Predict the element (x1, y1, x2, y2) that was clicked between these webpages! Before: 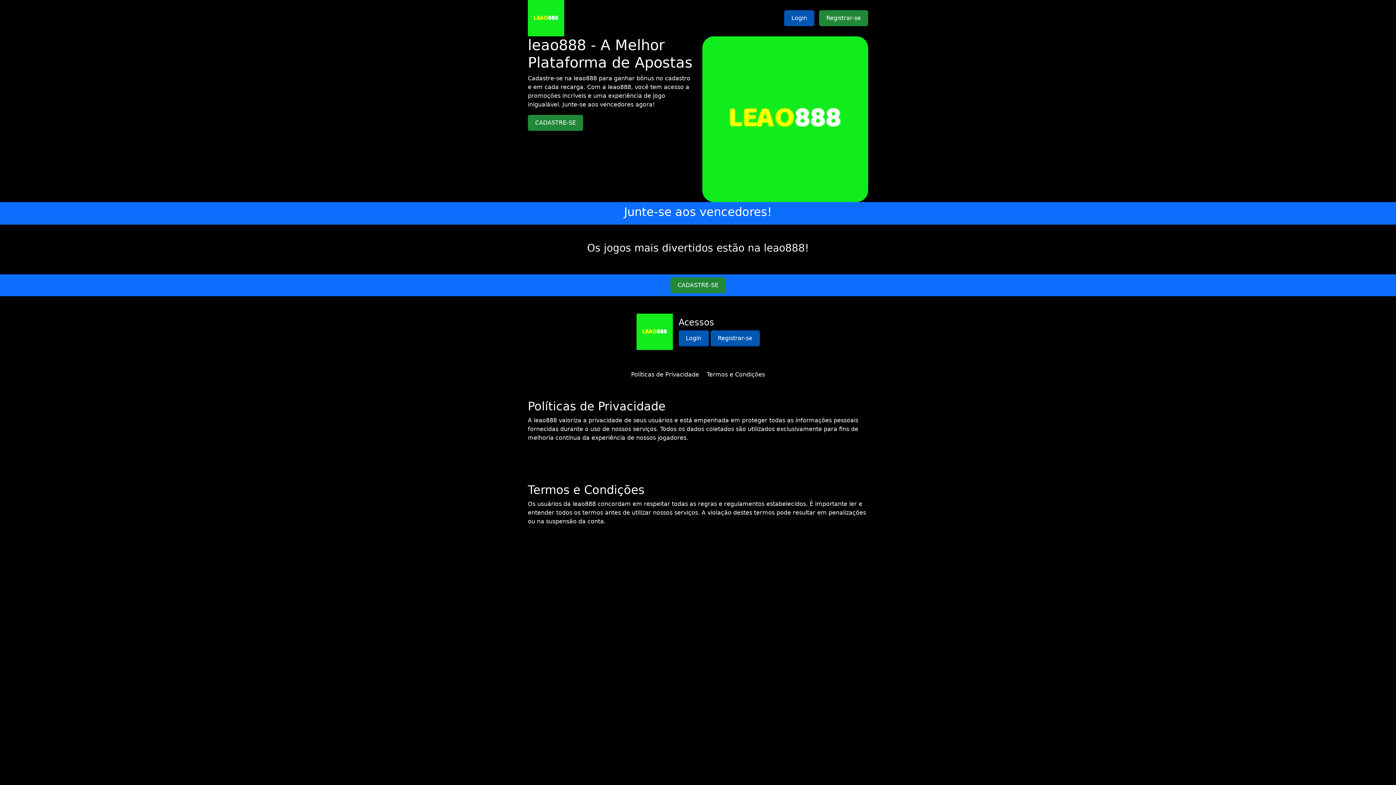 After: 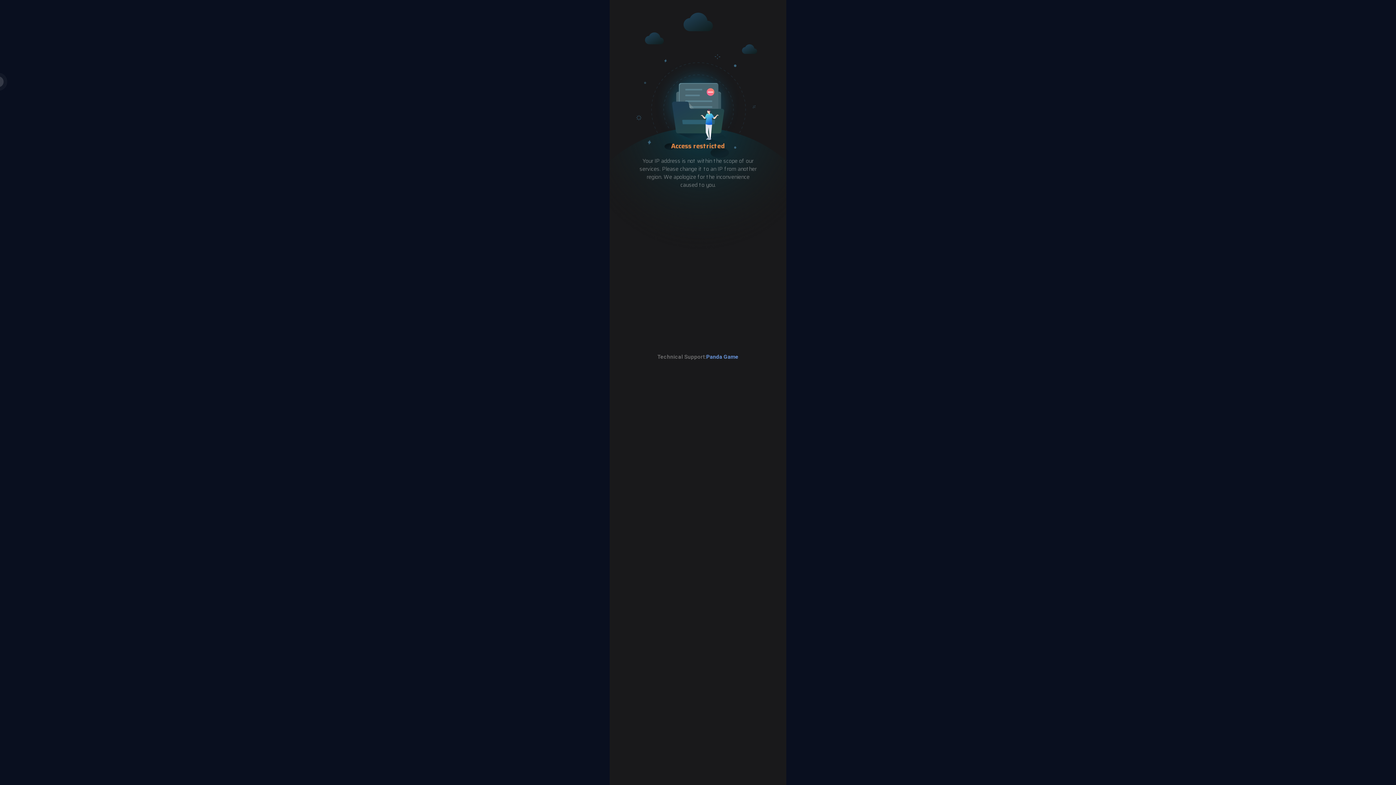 Action: bbox: (528, 114, 583, 130) label: CADASTRE-SE